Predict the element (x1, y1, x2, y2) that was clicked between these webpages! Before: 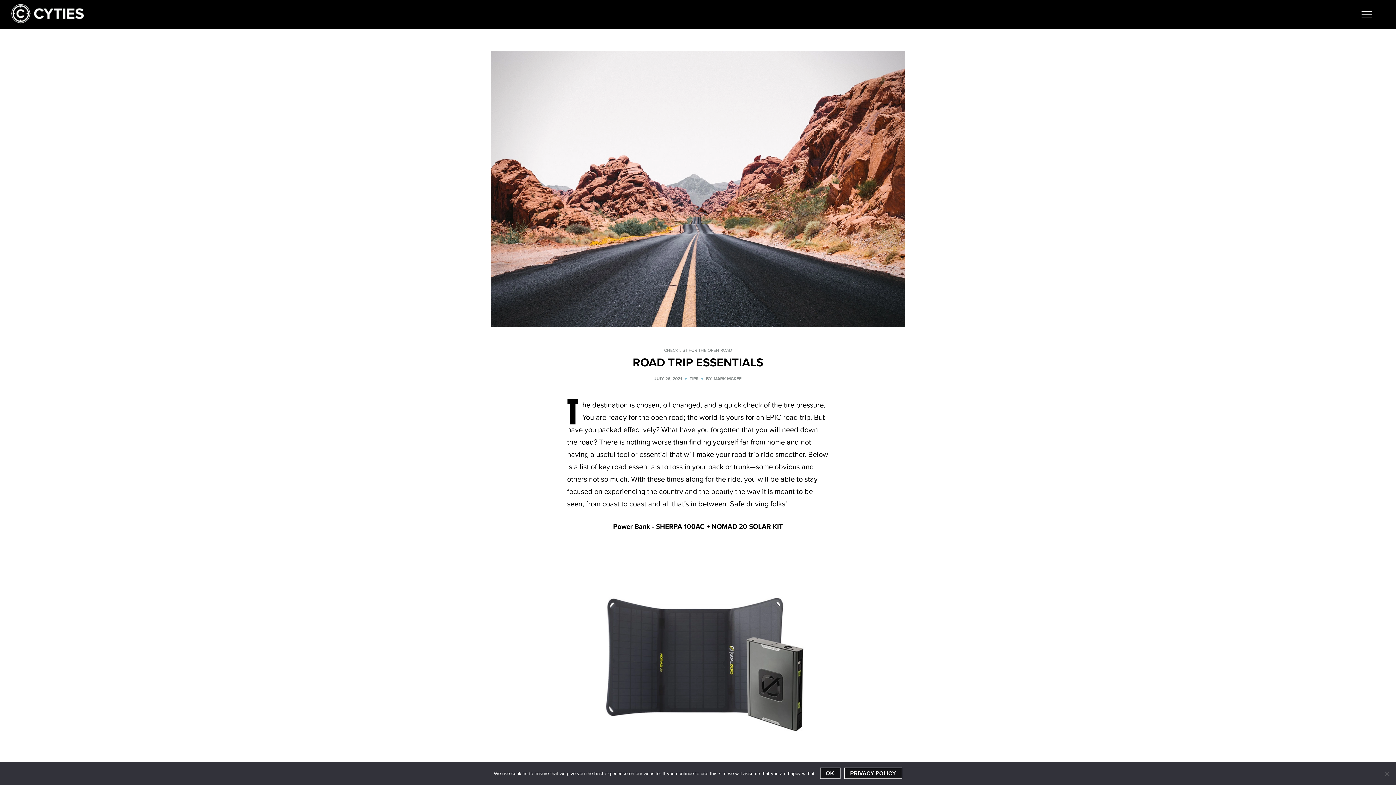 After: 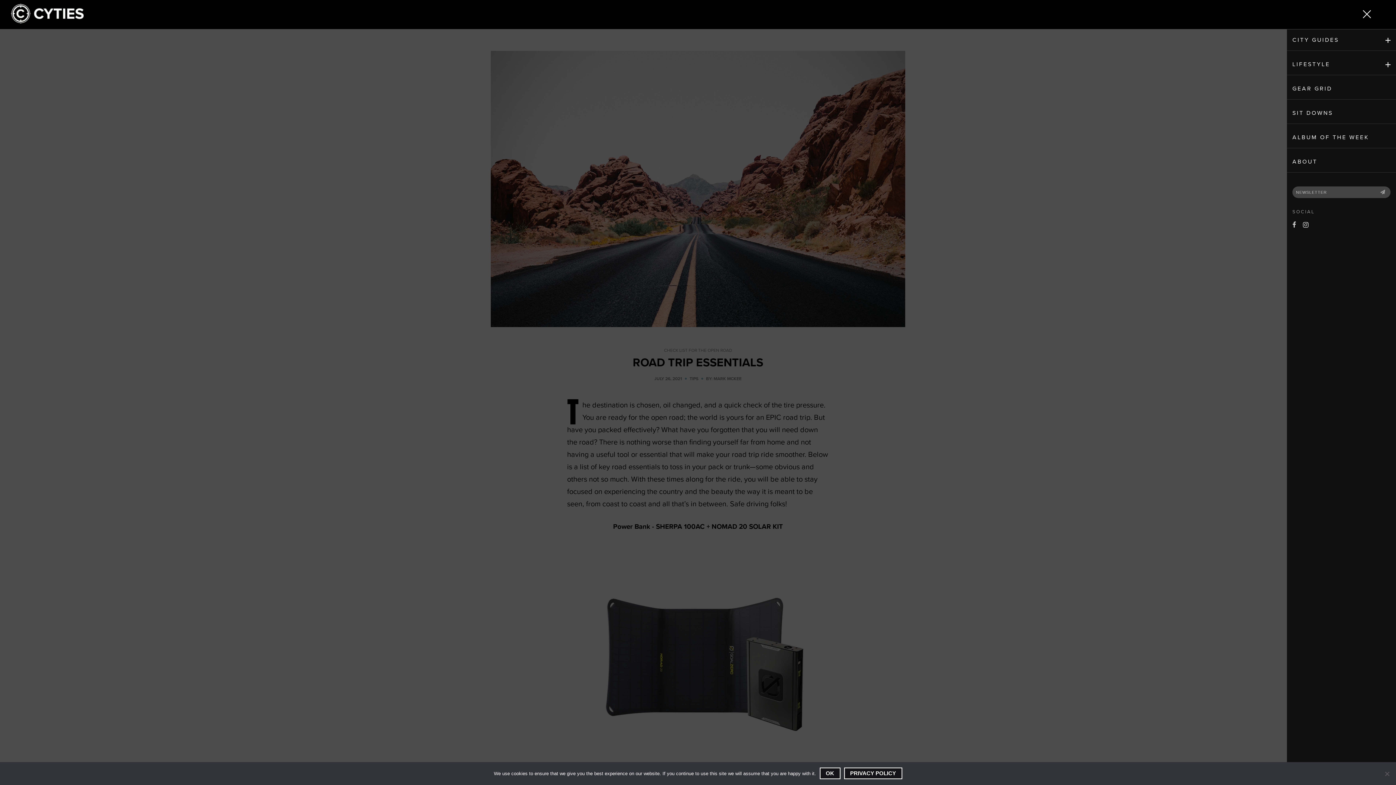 Action: bbox: (1361, 10, 1374, 19)